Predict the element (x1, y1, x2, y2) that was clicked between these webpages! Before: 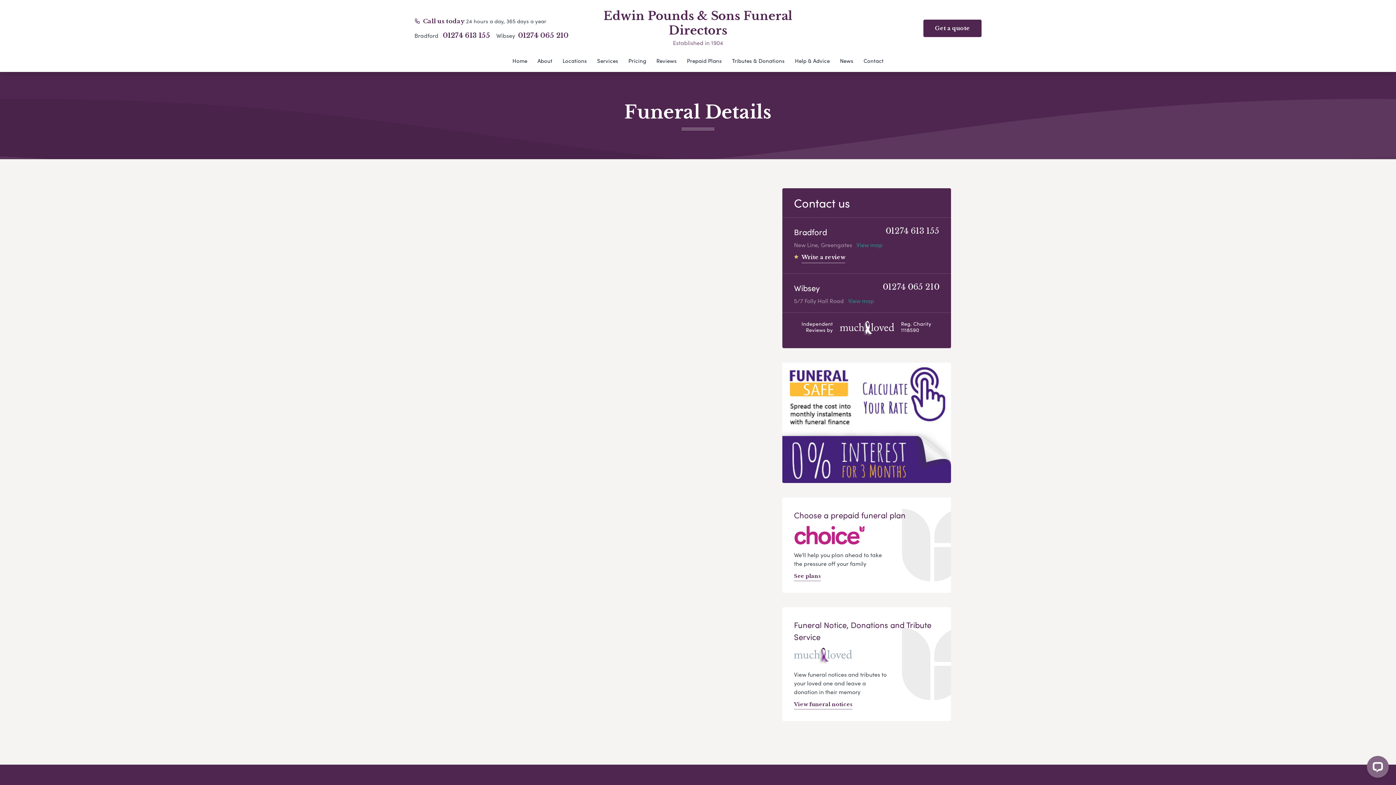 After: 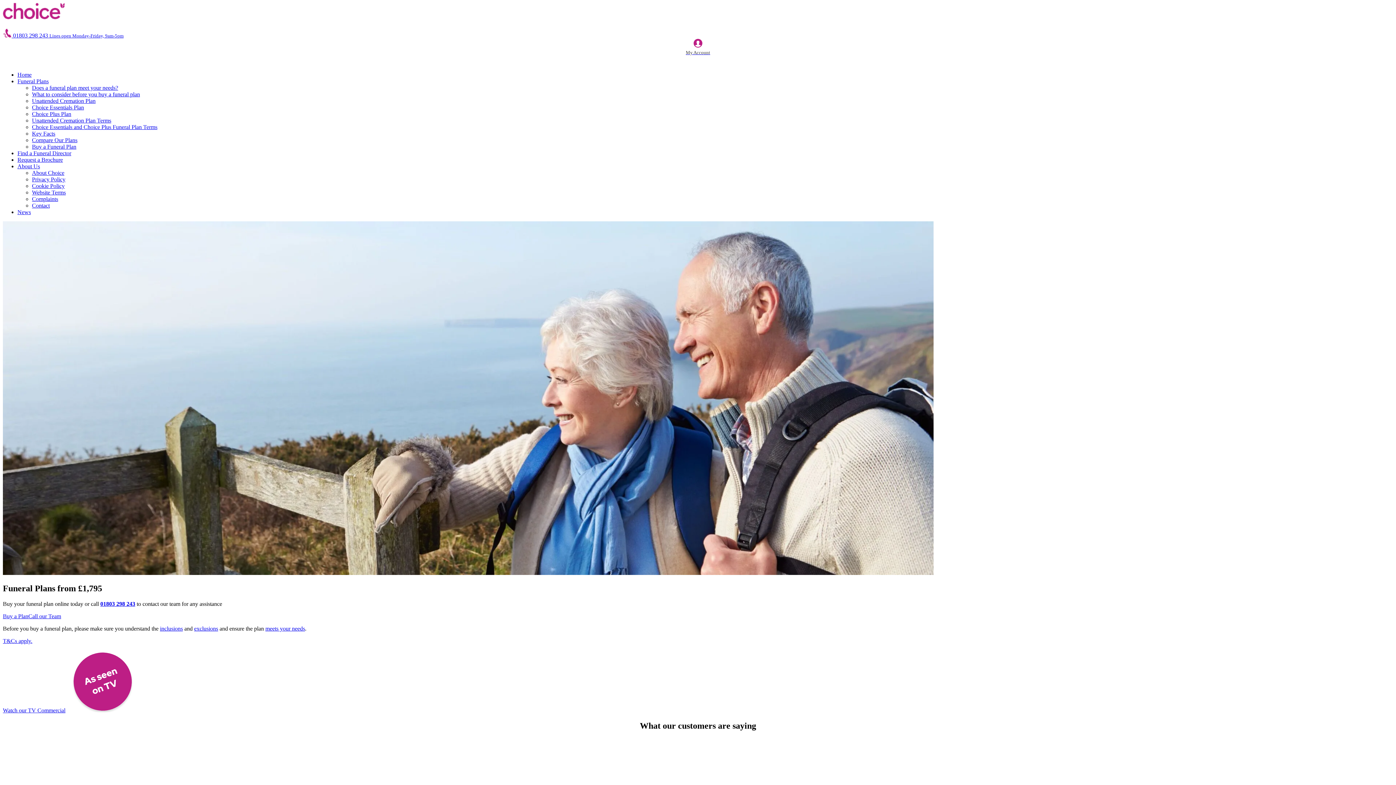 Action: bbox: (794, 572, 821, 581) label: See plans